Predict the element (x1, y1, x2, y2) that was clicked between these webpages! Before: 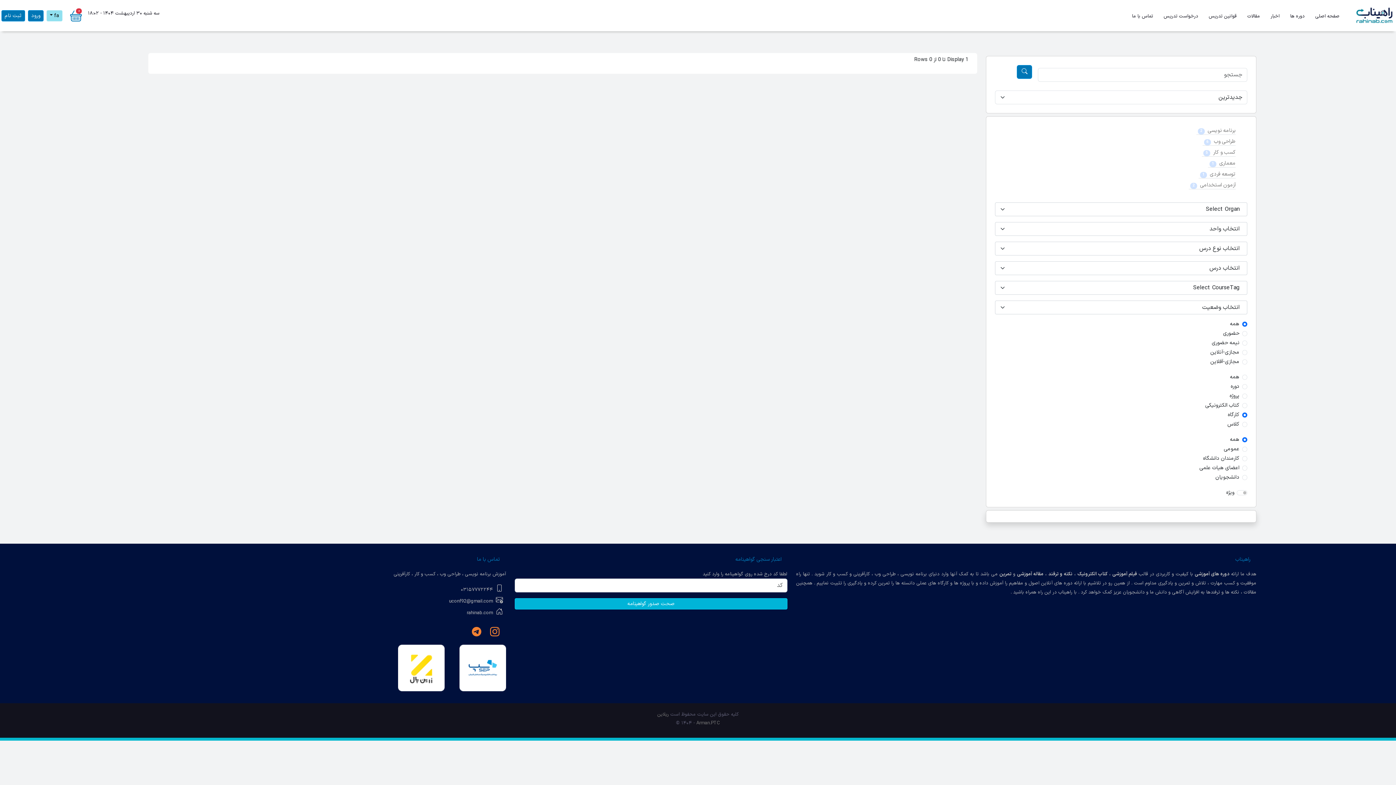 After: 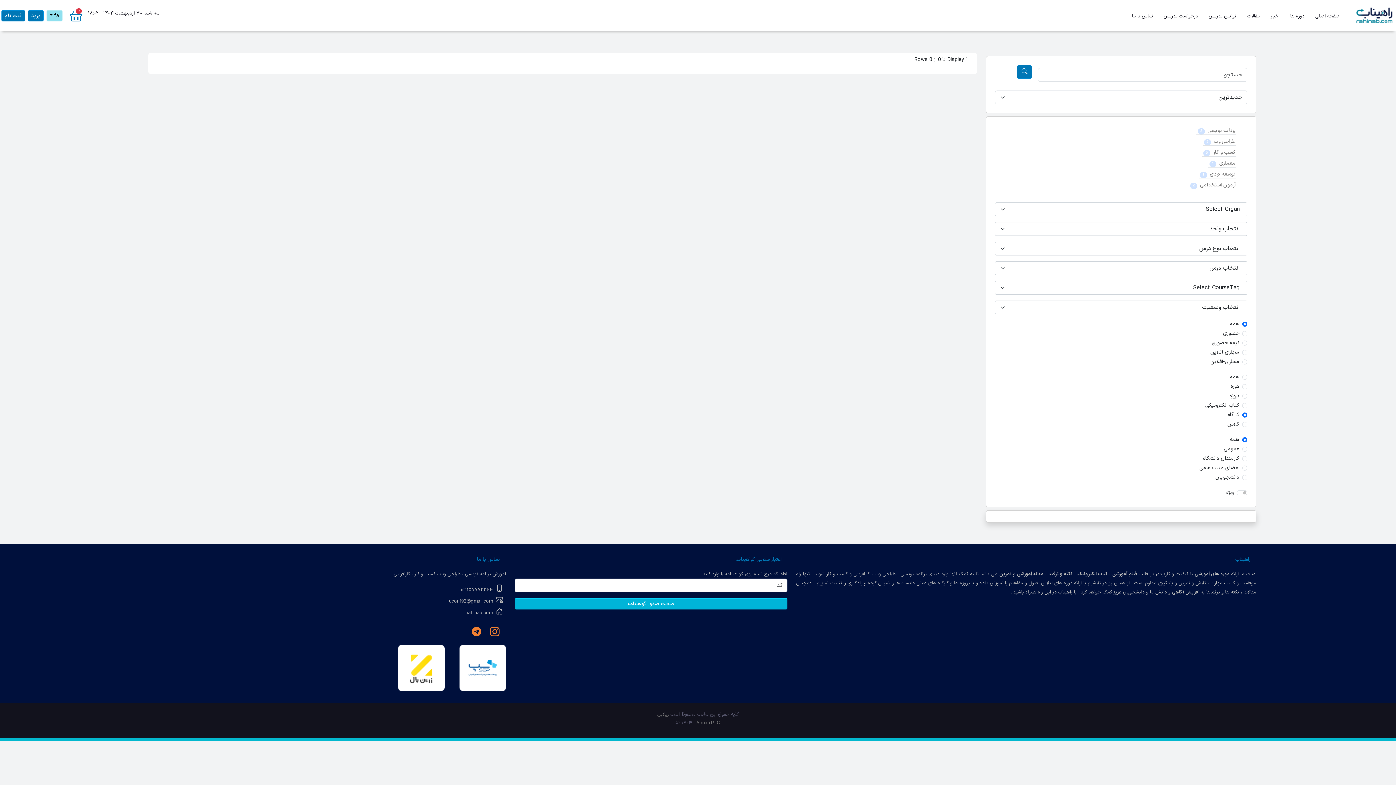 Action: bbox: (384, 645, 444, 691)